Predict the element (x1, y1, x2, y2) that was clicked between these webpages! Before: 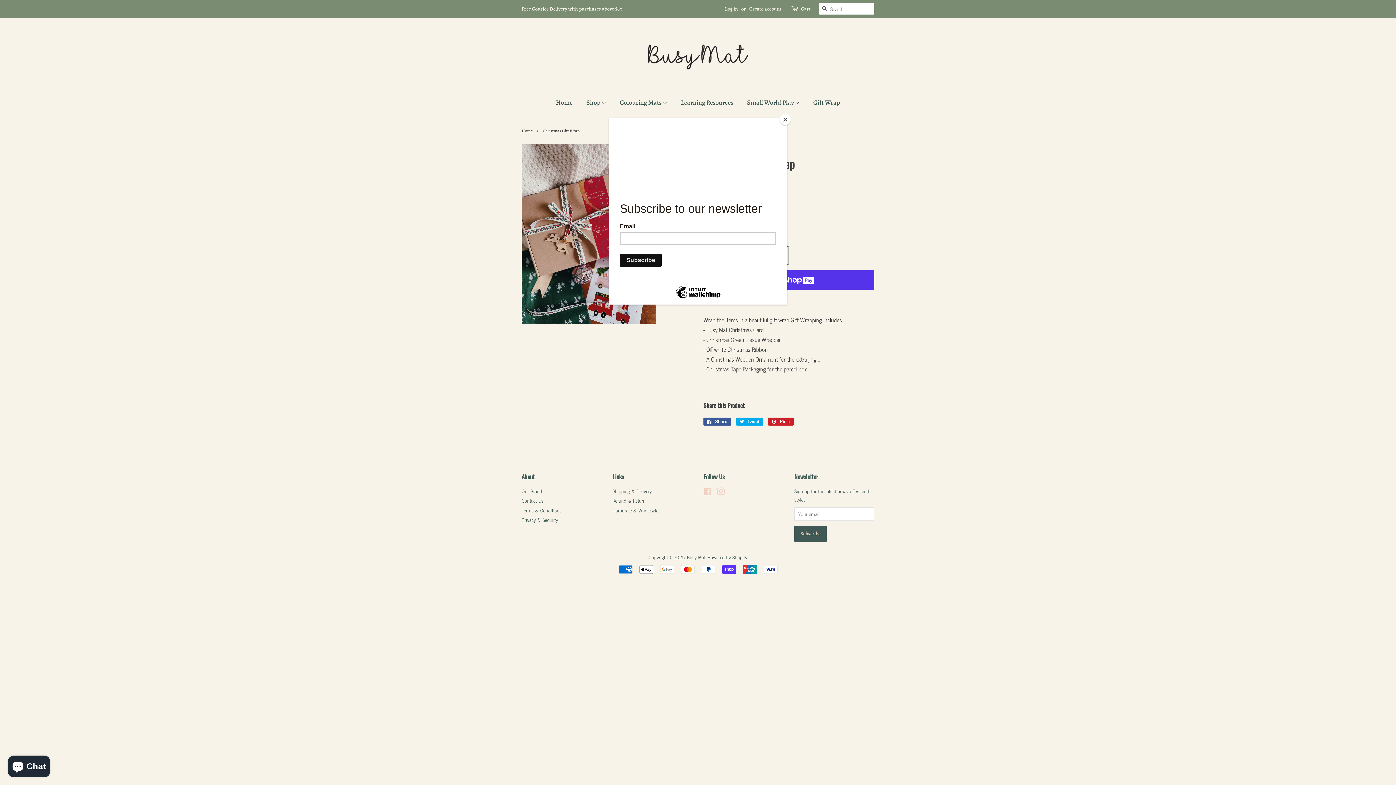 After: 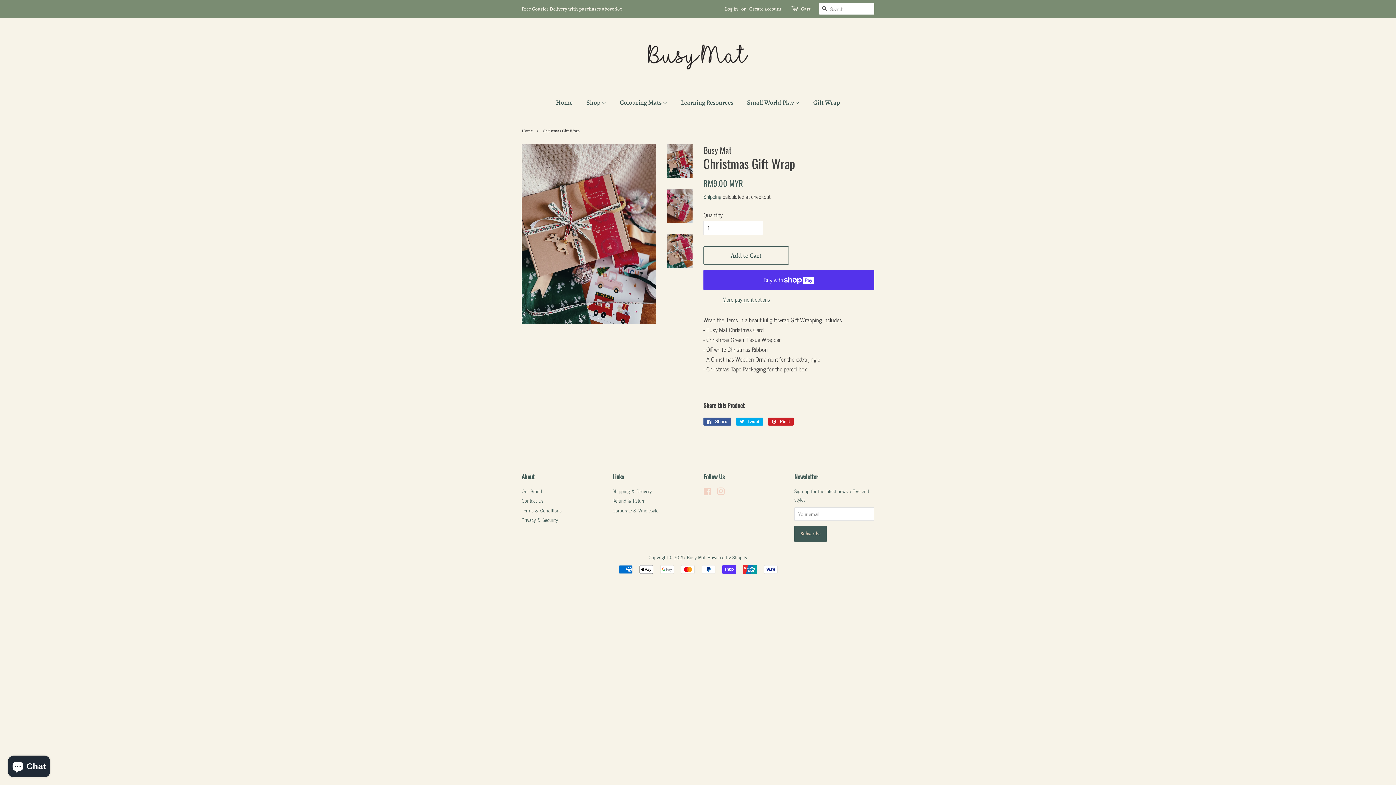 Action: bbox: (780, 114, 790, 125) label: Close